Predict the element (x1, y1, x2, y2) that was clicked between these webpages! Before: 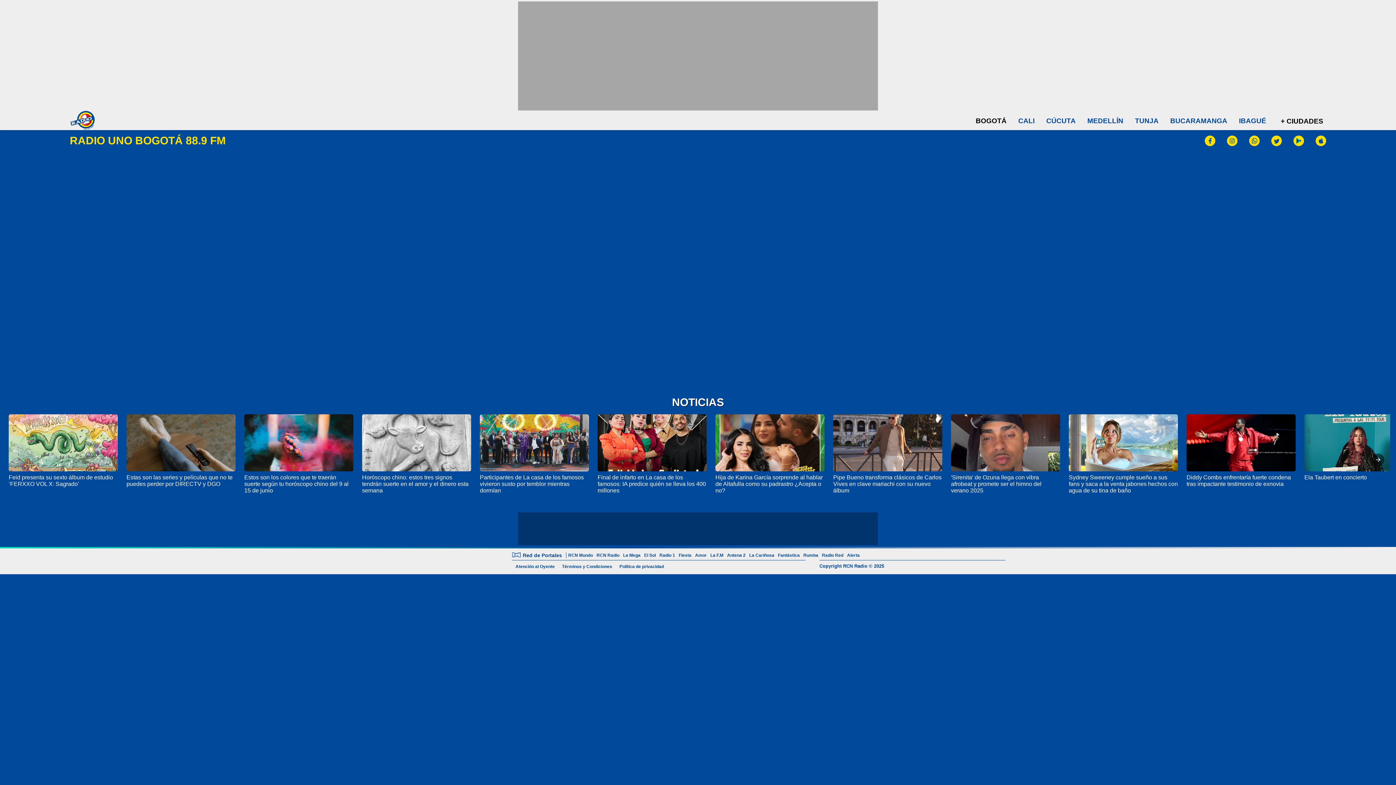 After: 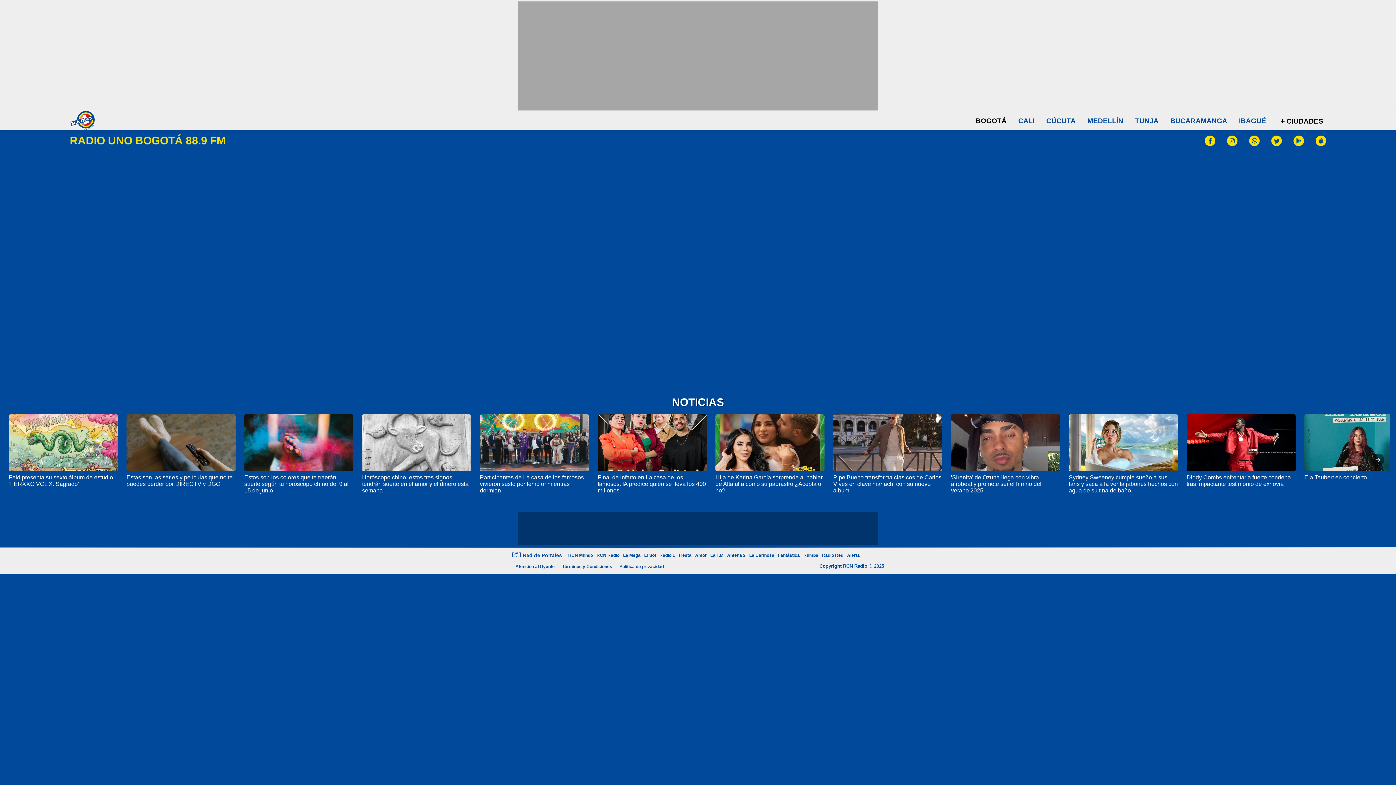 Action: bbox: (1205, 135, 1215, 147)